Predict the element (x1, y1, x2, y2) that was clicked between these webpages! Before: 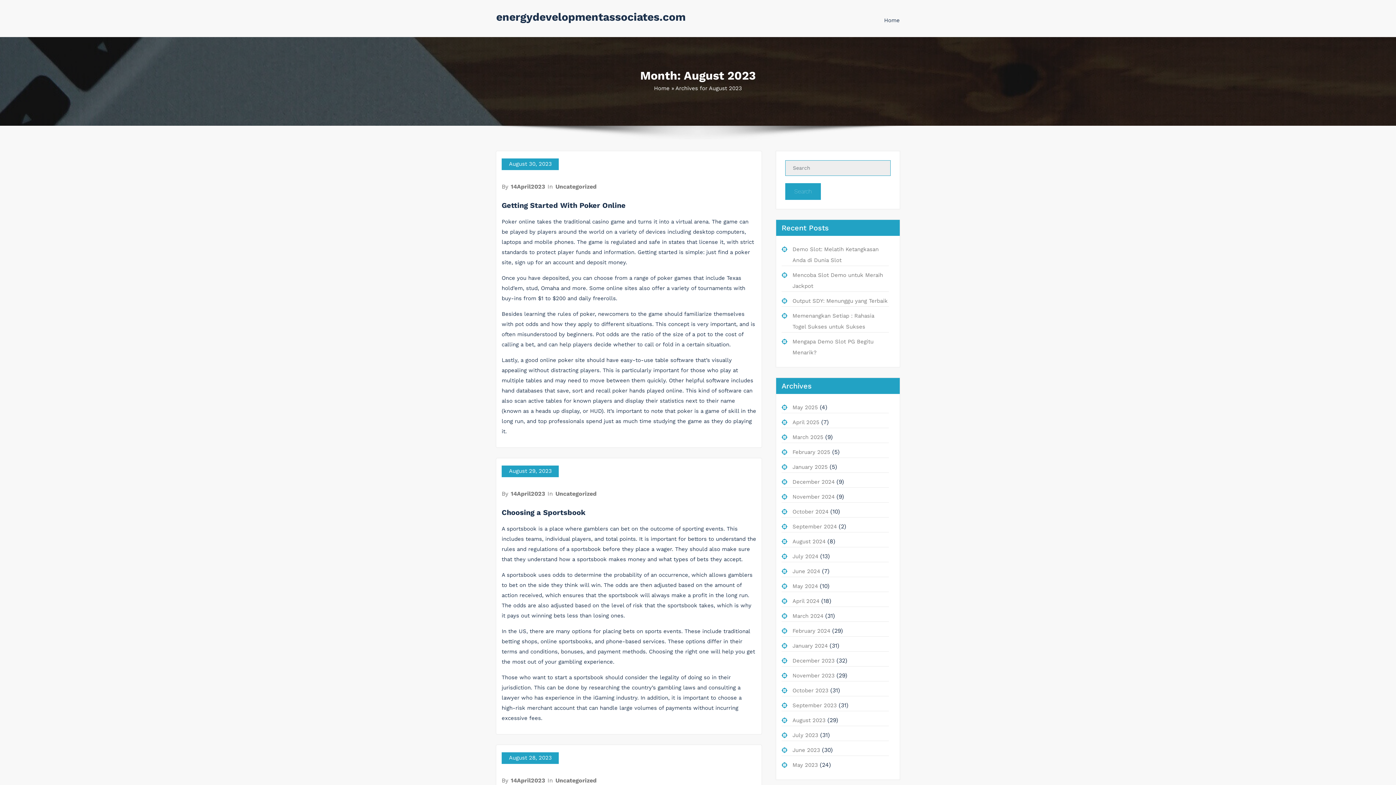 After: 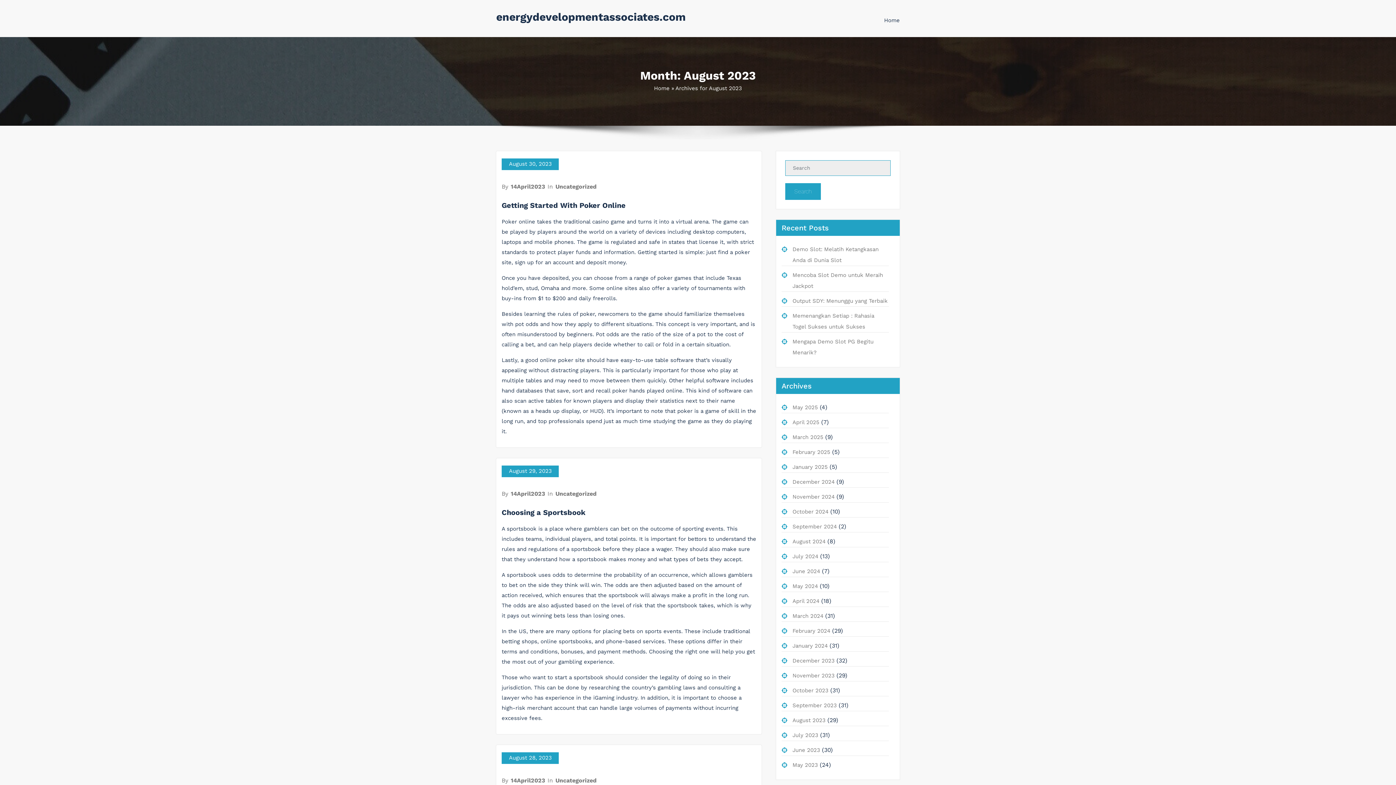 Action: label: August 2023 bbox: (792, 717, 825, 723)